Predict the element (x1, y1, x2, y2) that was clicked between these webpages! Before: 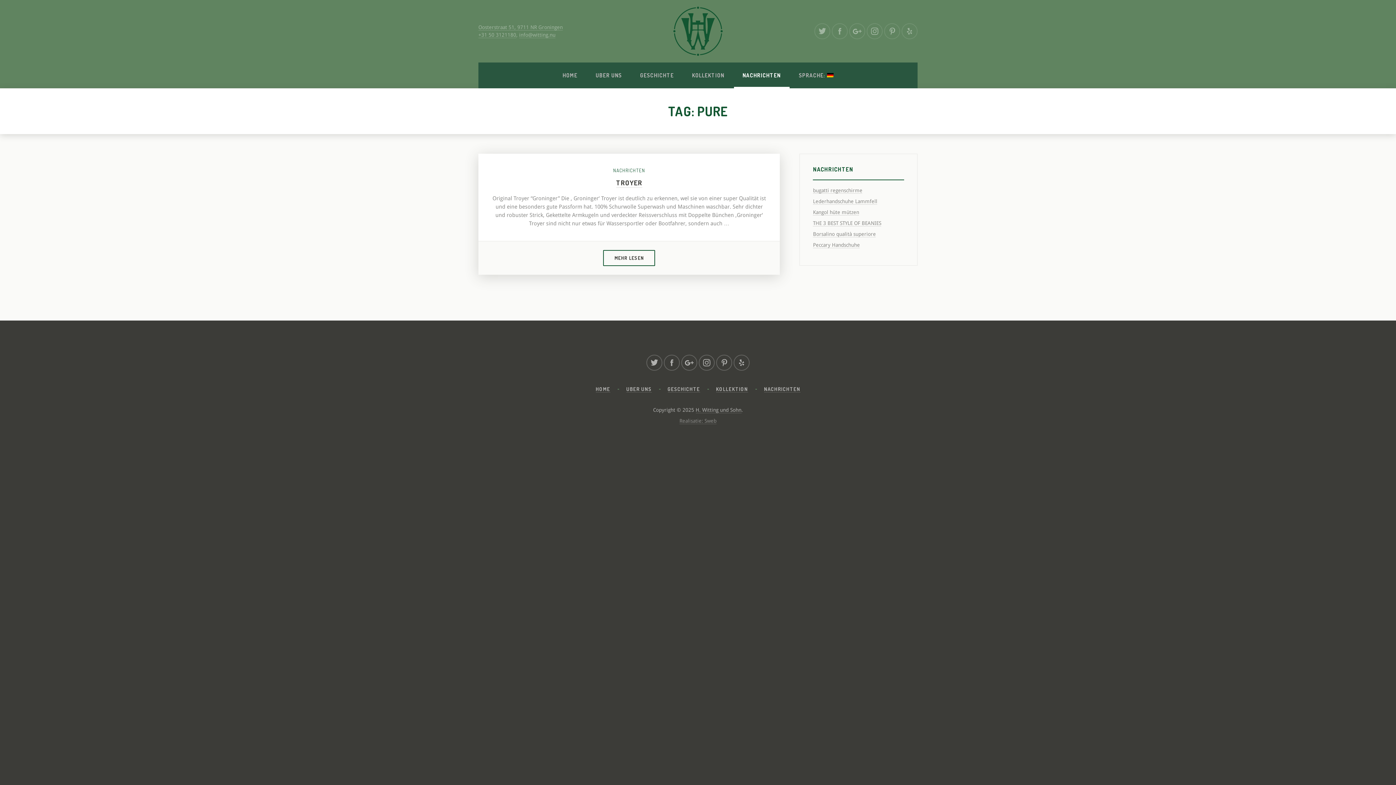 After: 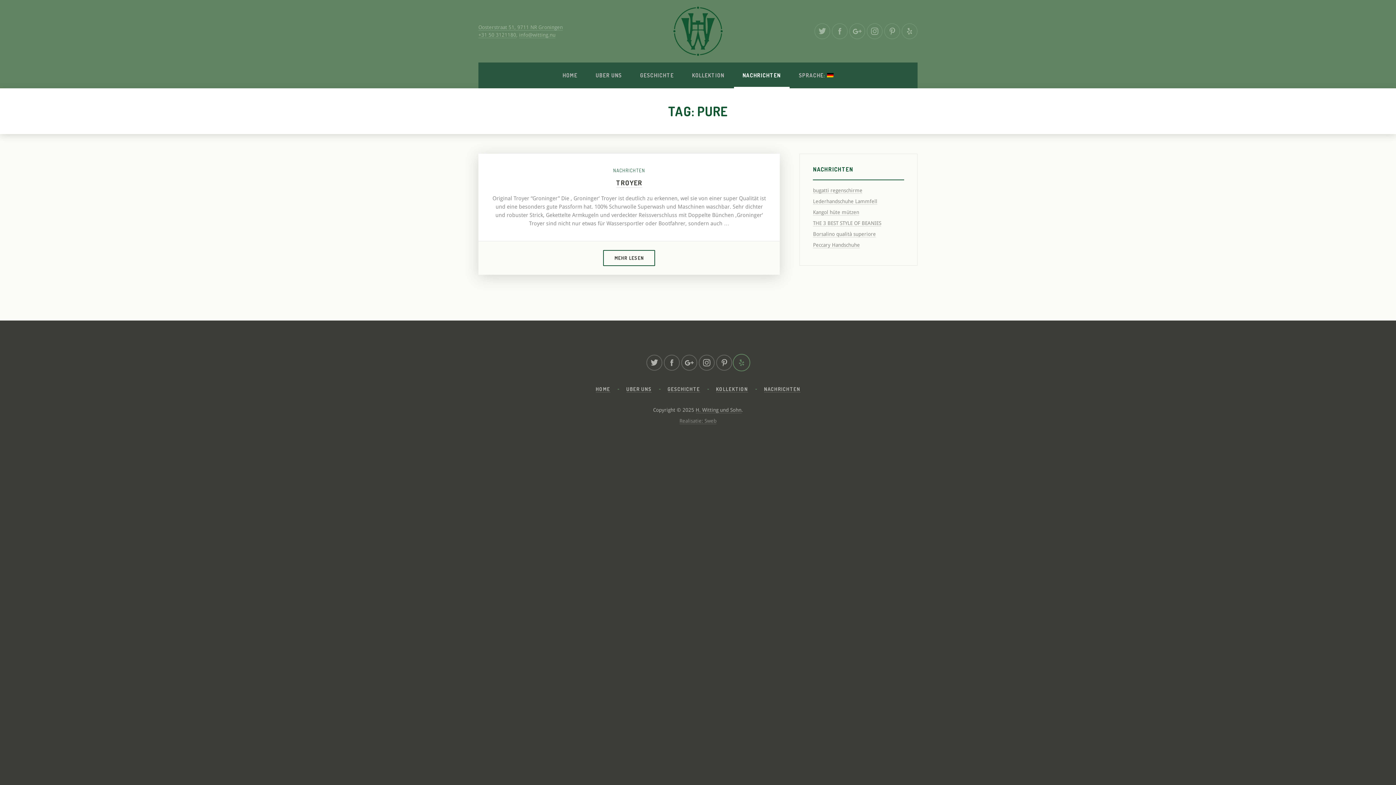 Action: bbox: (733, 354, 749, 370)